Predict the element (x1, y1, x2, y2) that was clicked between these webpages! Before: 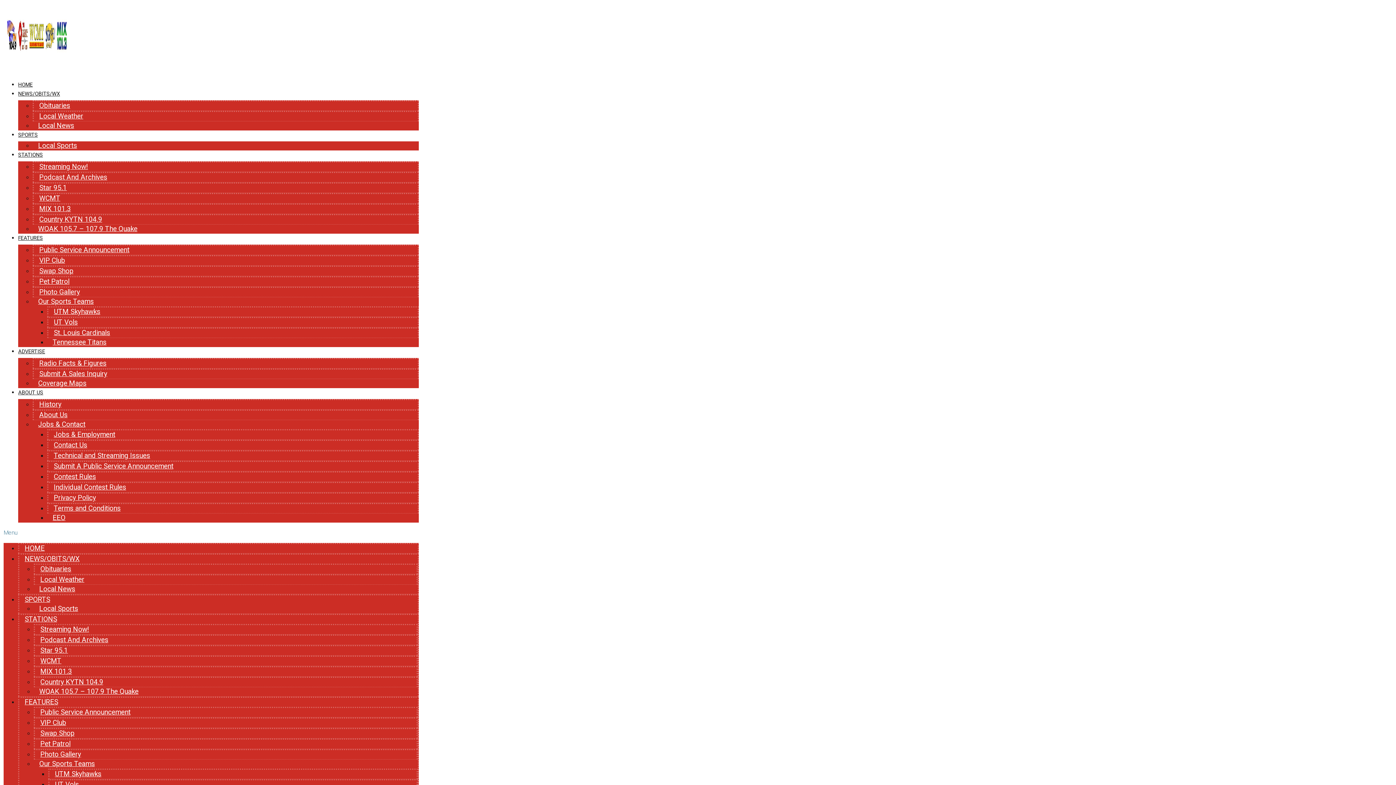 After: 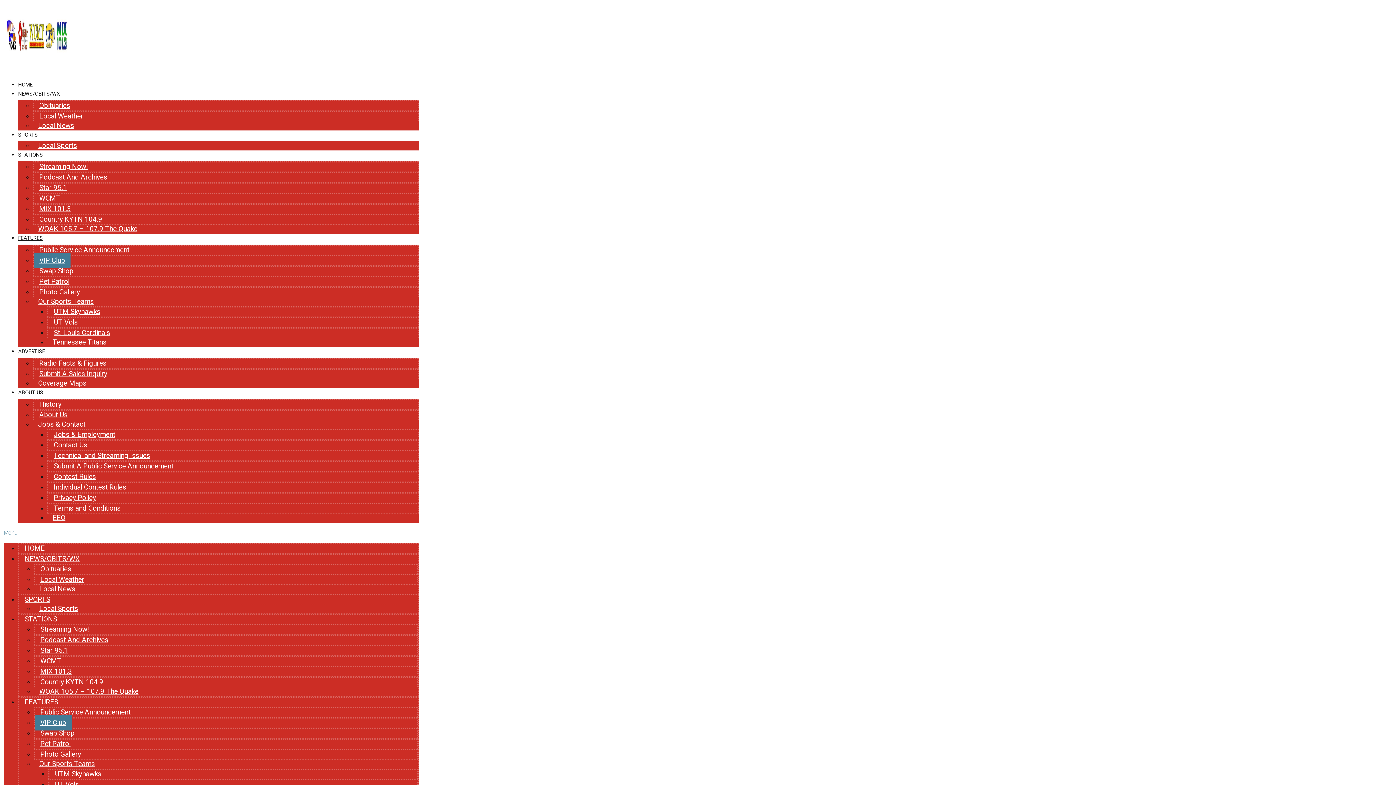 Action: label: VIP Club bbox: (33, 252, 70, 268)